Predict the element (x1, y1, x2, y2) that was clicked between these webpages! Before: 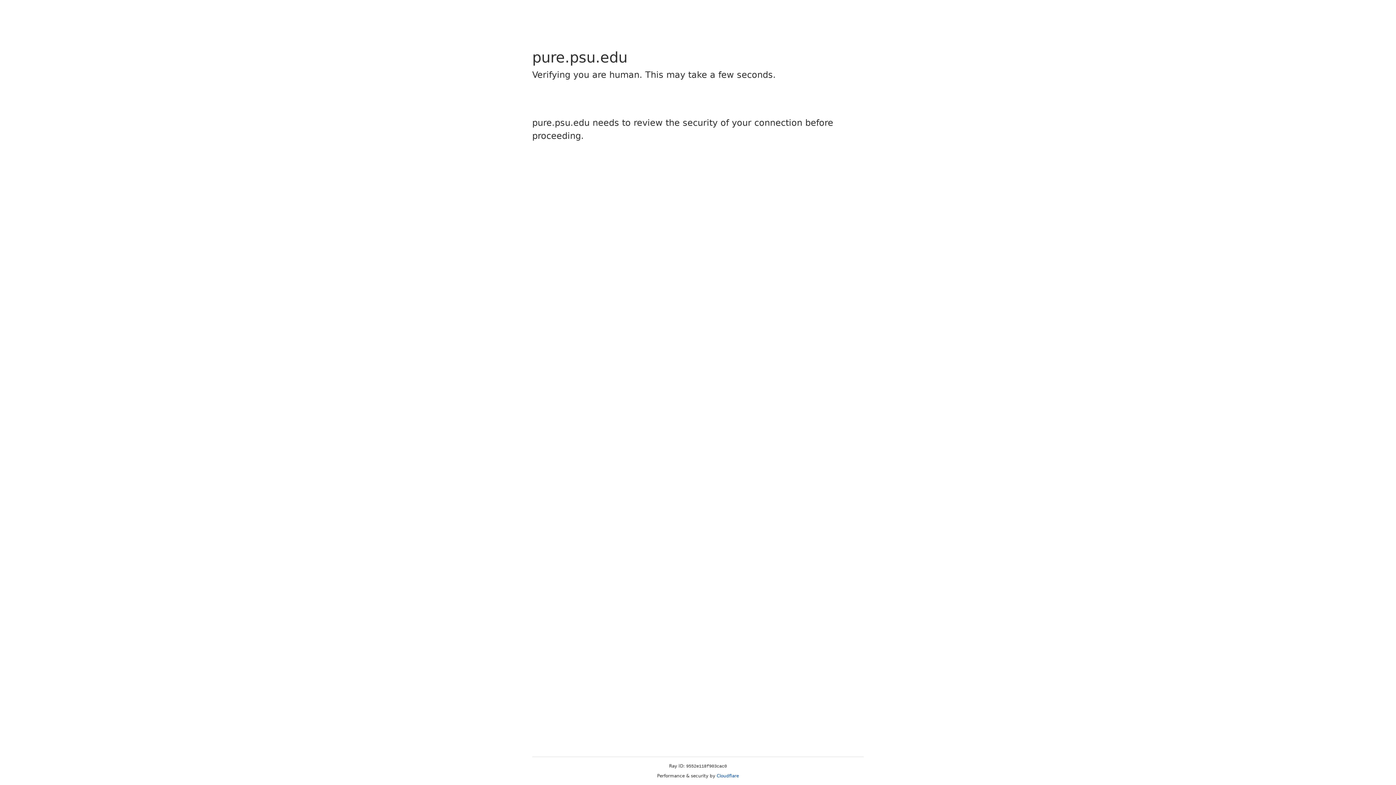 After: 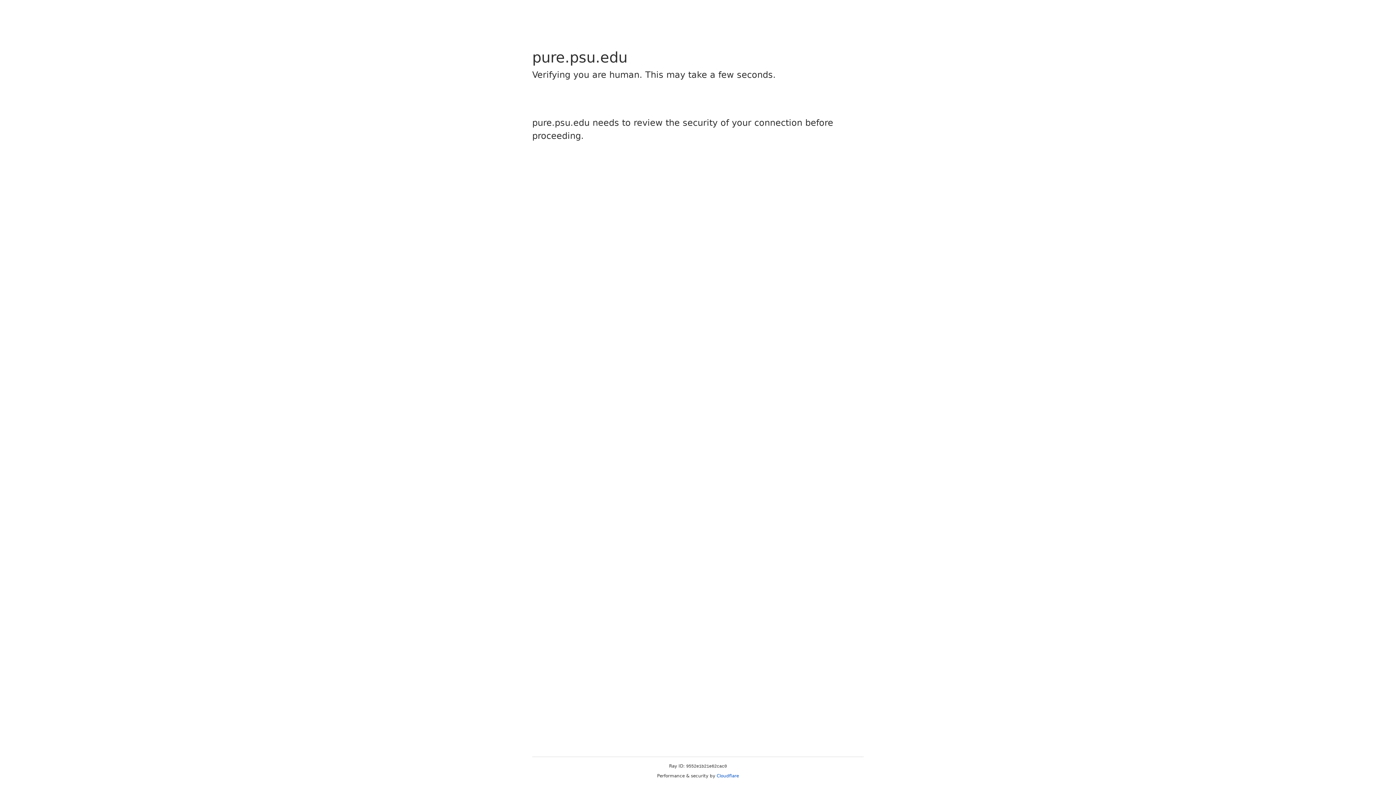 Action: label: Cloudflare bbox: (716, 773, 739, 778)